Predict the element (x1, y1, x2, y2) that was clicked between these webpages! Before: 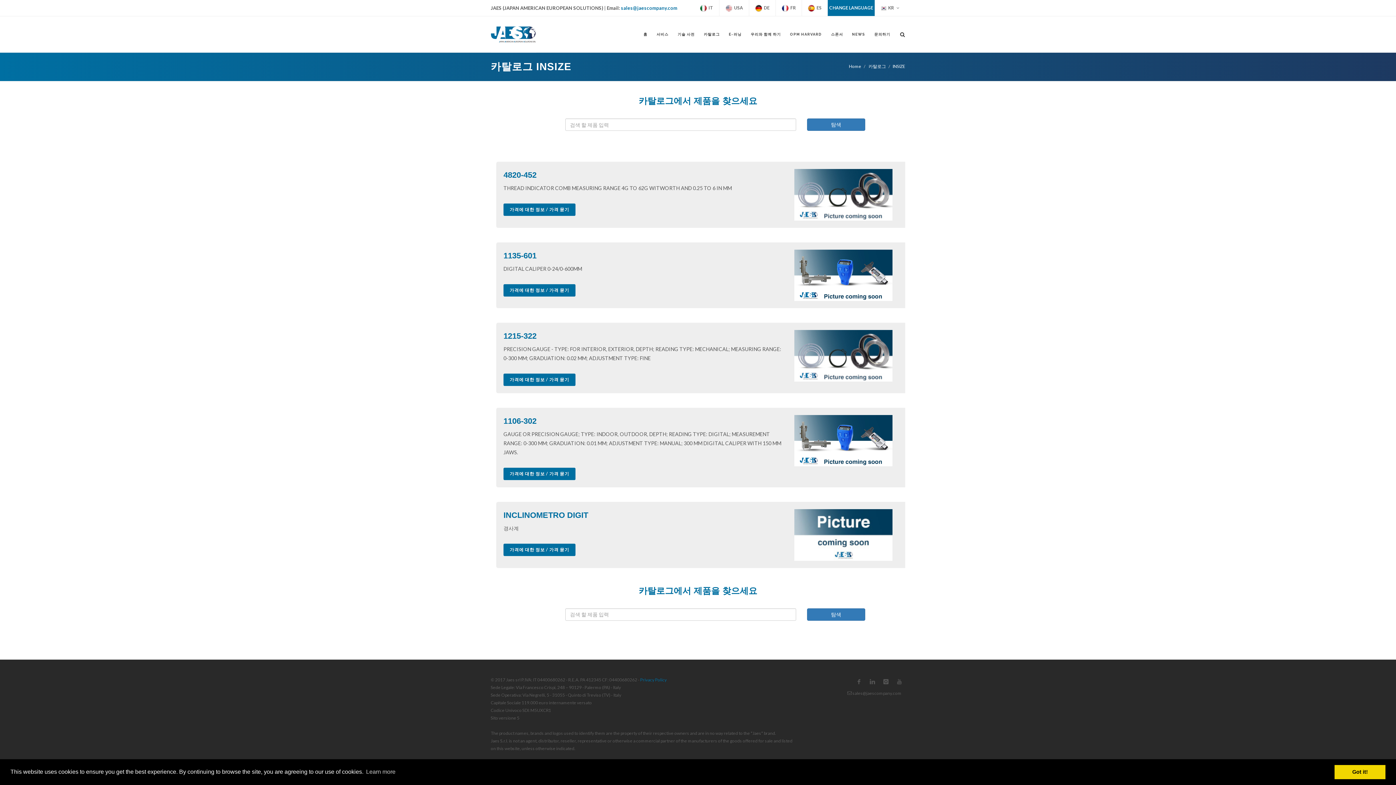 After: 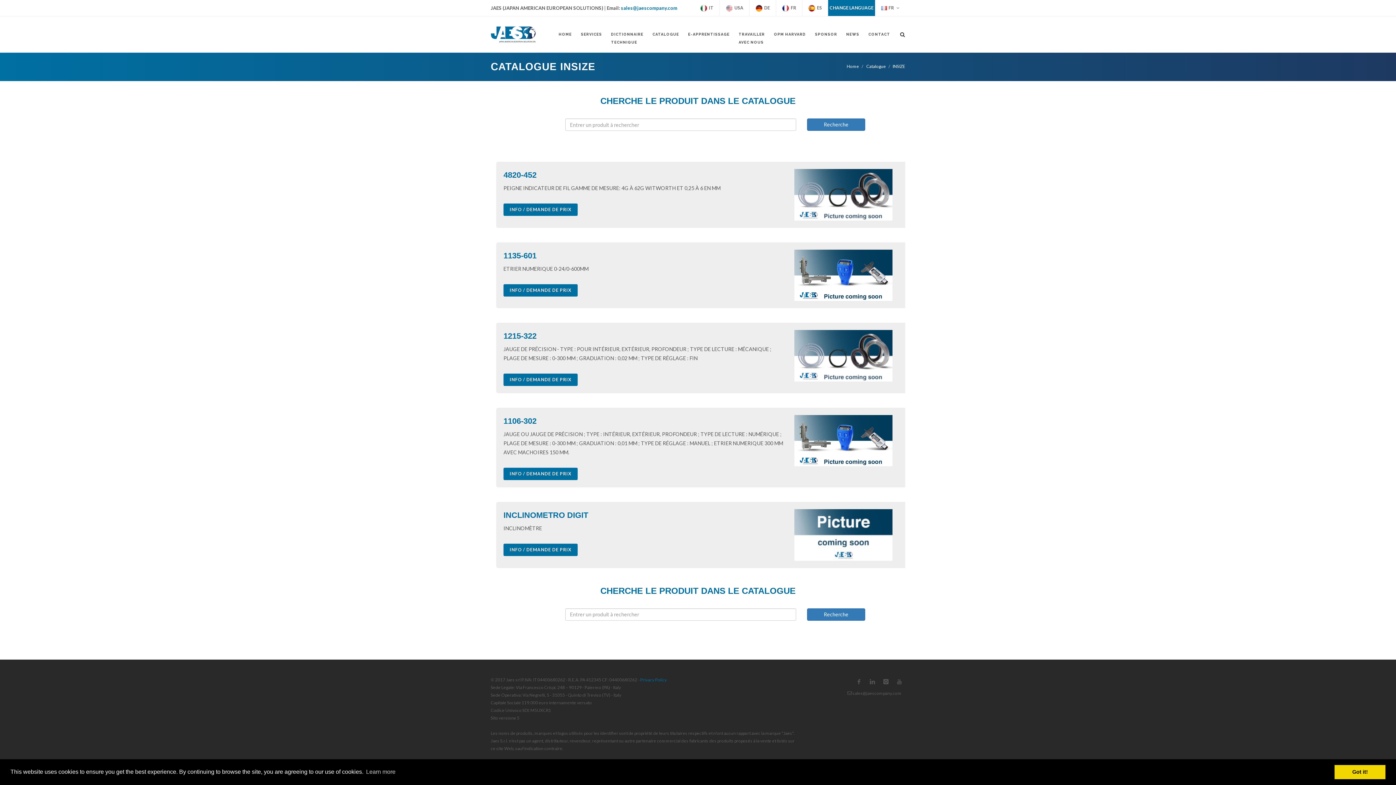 Action: bbox: (777, 0, 800, 16) label:   FR